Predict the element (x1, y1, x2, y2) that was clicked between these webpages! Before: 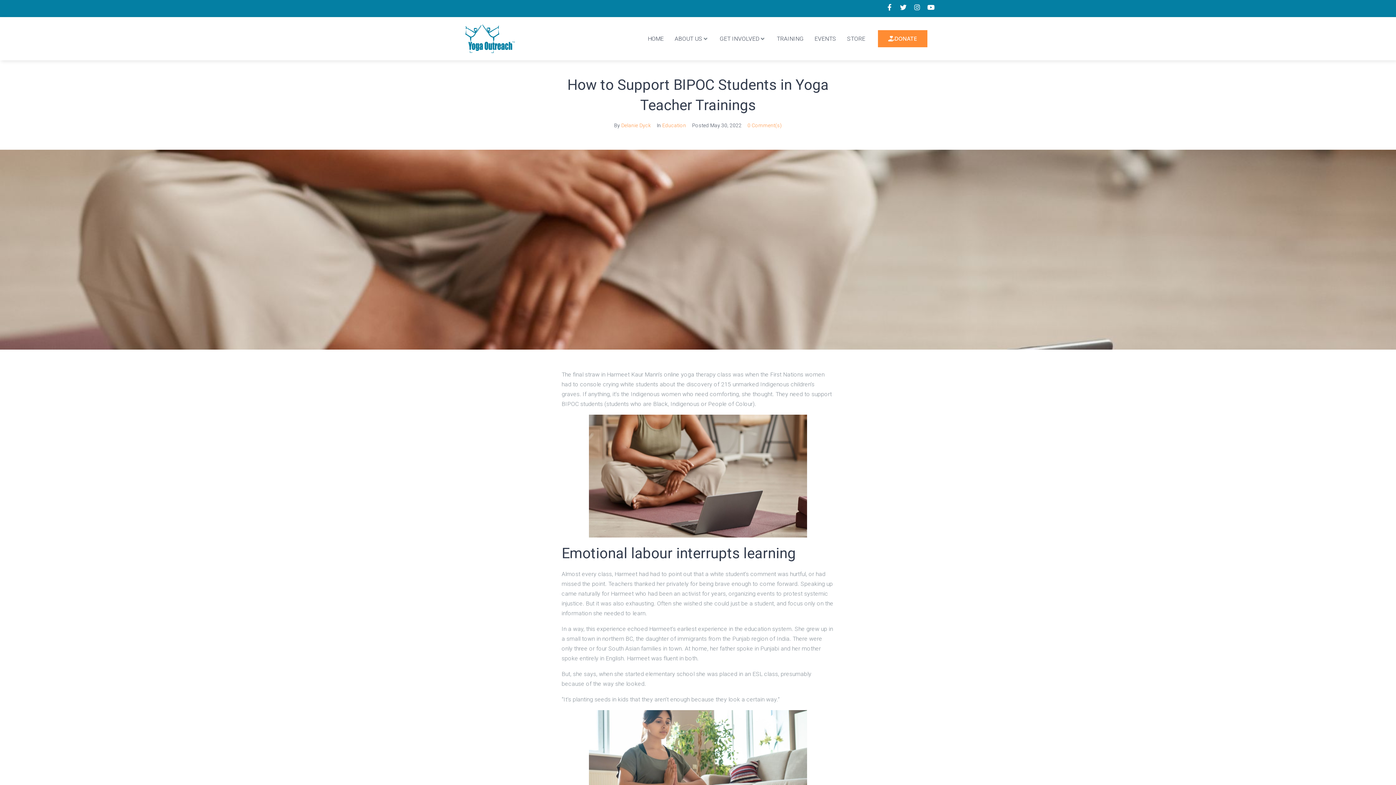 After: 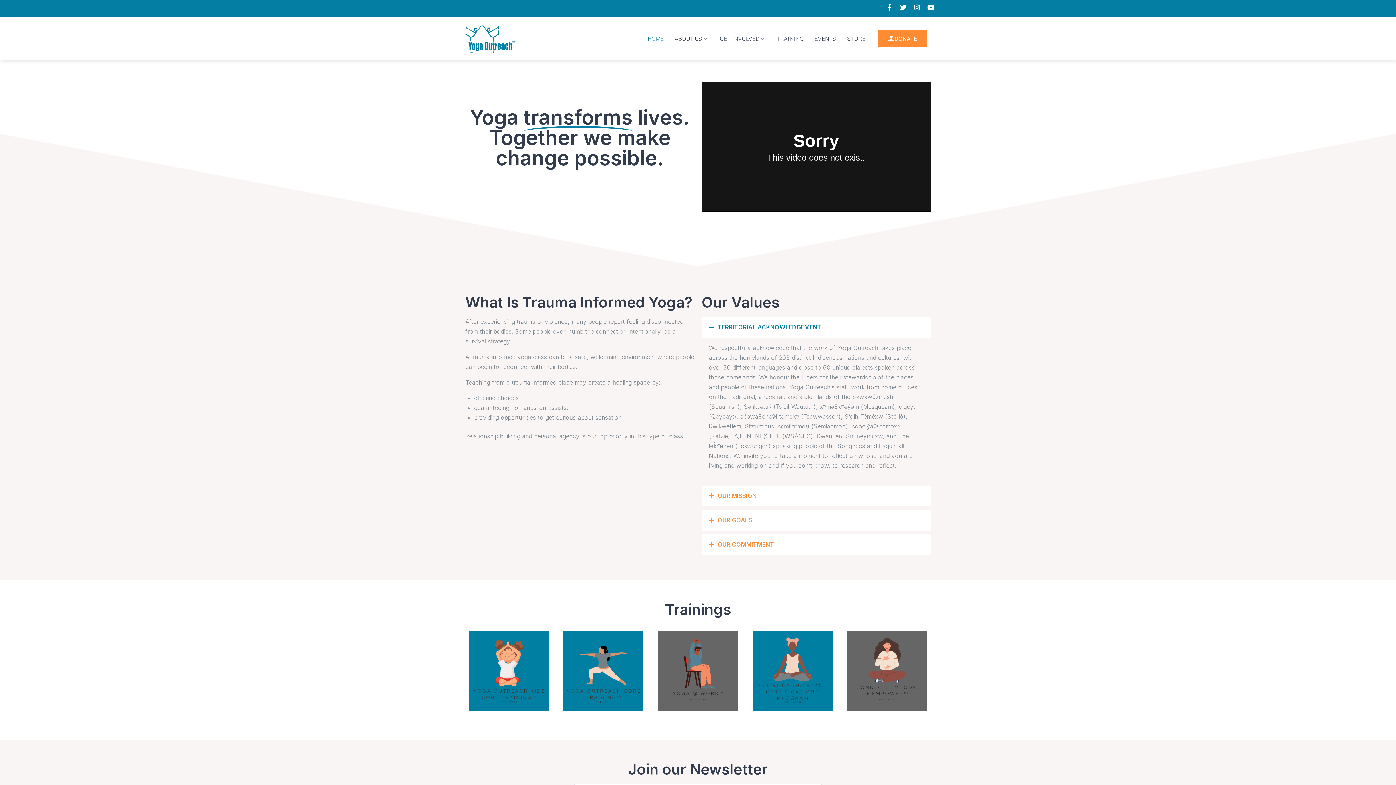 Action: label: HOME bbox: (647, 33, 663, 43)